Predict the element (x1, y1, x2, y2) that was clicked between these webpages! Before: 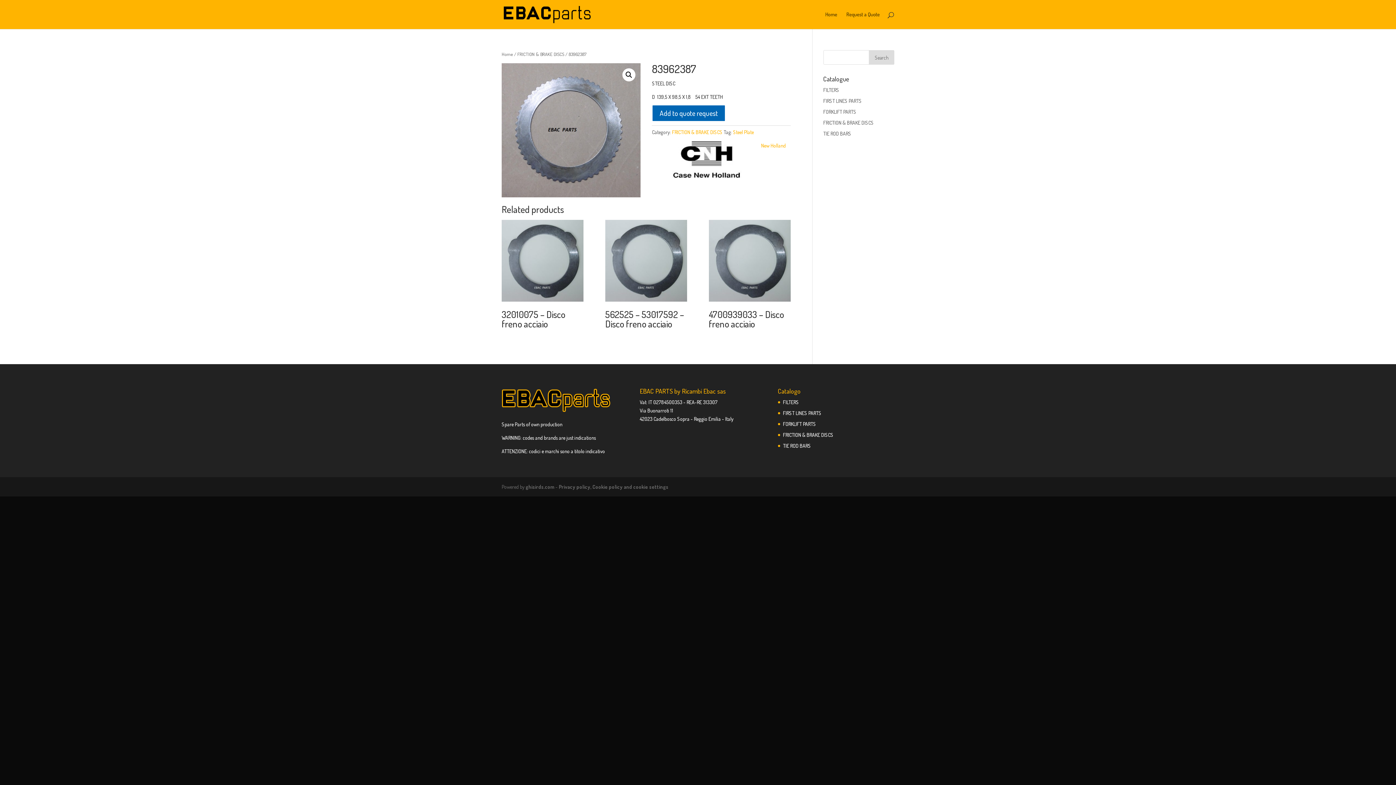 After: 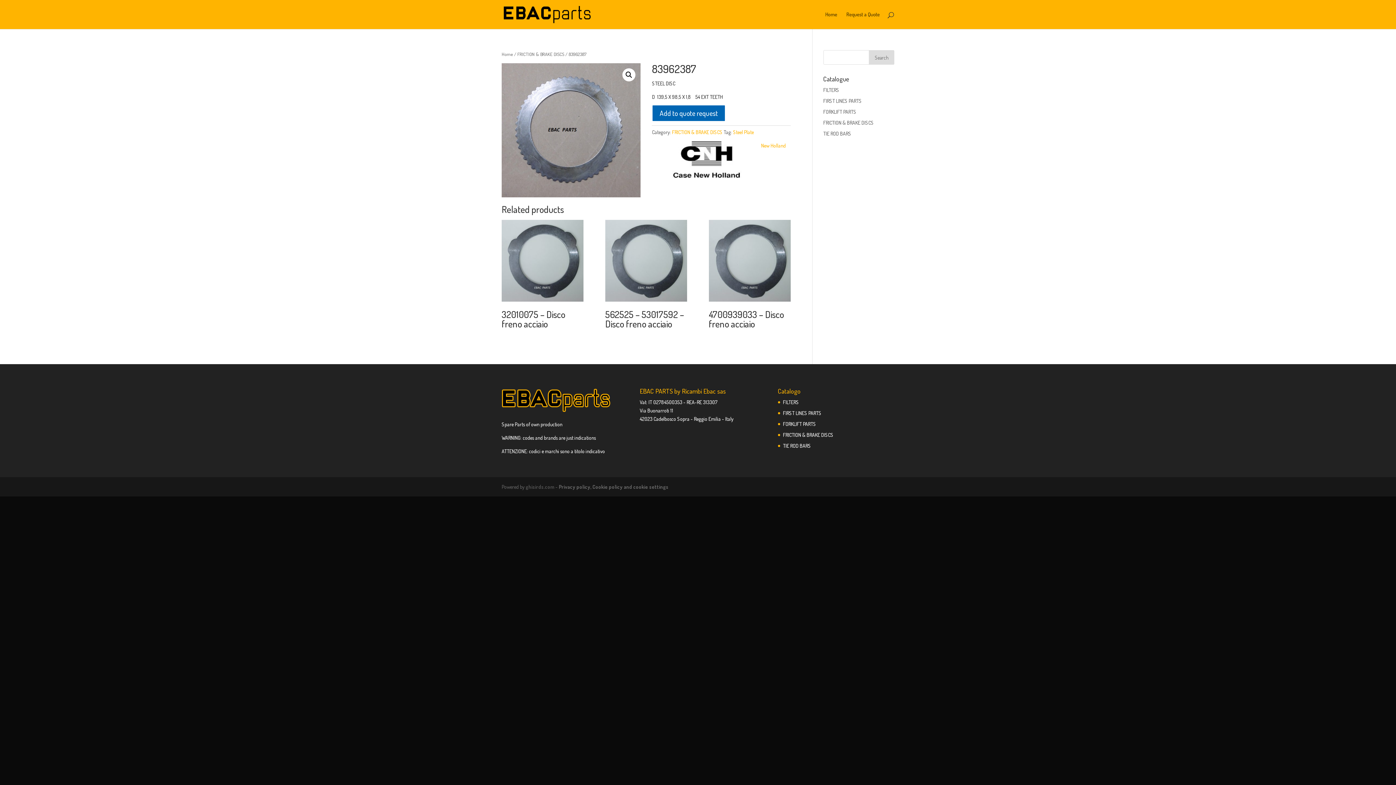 Action: label: ghisirds.com bbox: (525, 483, 554, 490)